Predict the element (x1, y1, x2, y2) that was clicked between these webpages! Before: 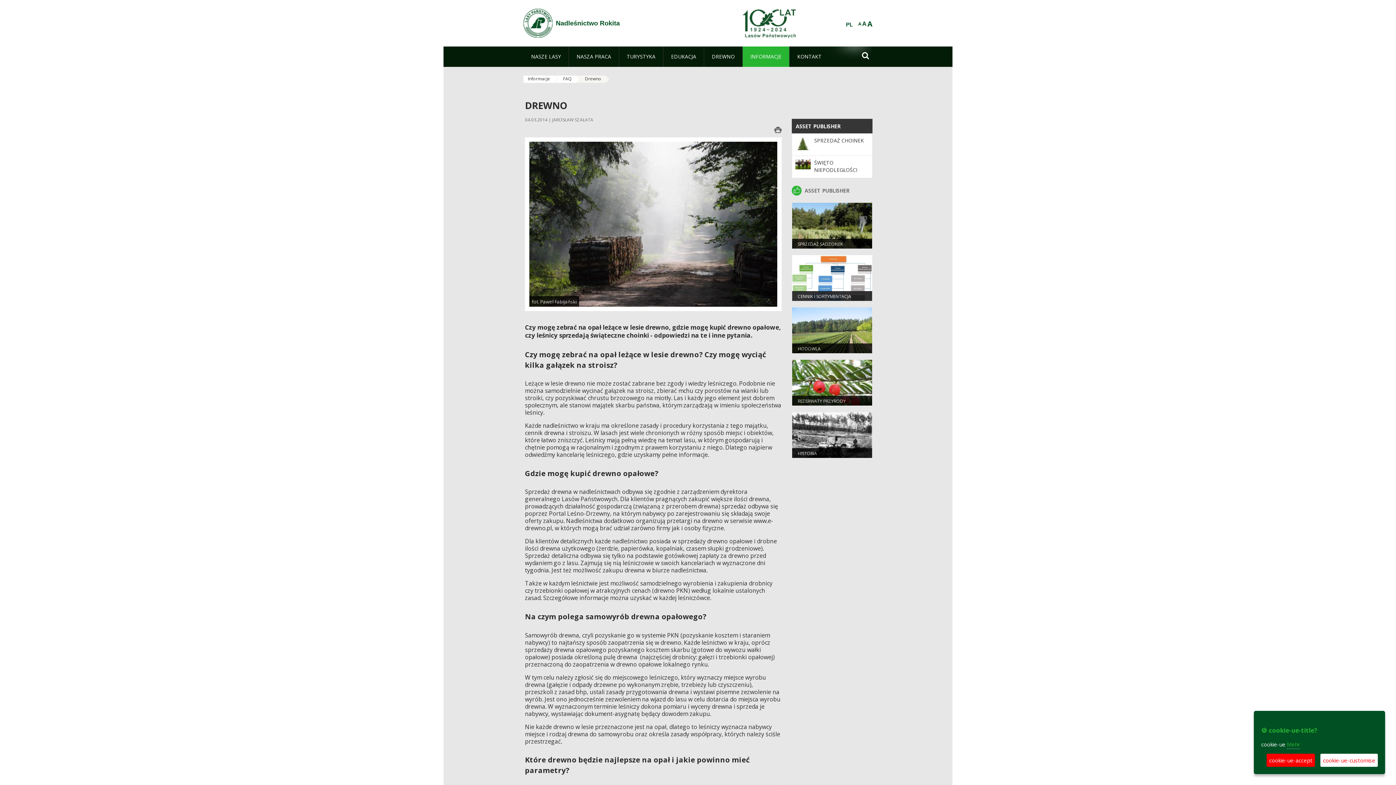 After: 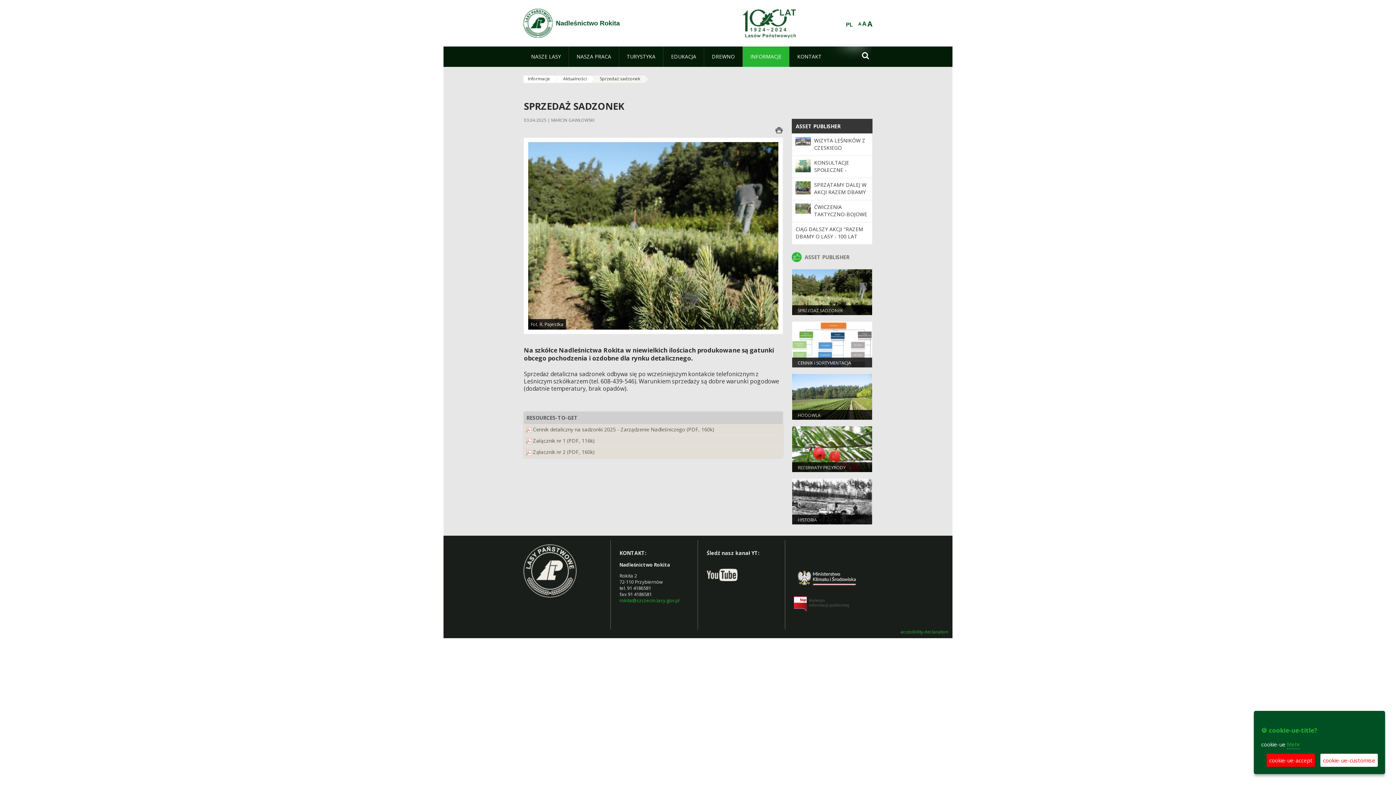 Action: label: SPRZEDAŻ SADZONEK bbox: (797, 241, 843, 247)